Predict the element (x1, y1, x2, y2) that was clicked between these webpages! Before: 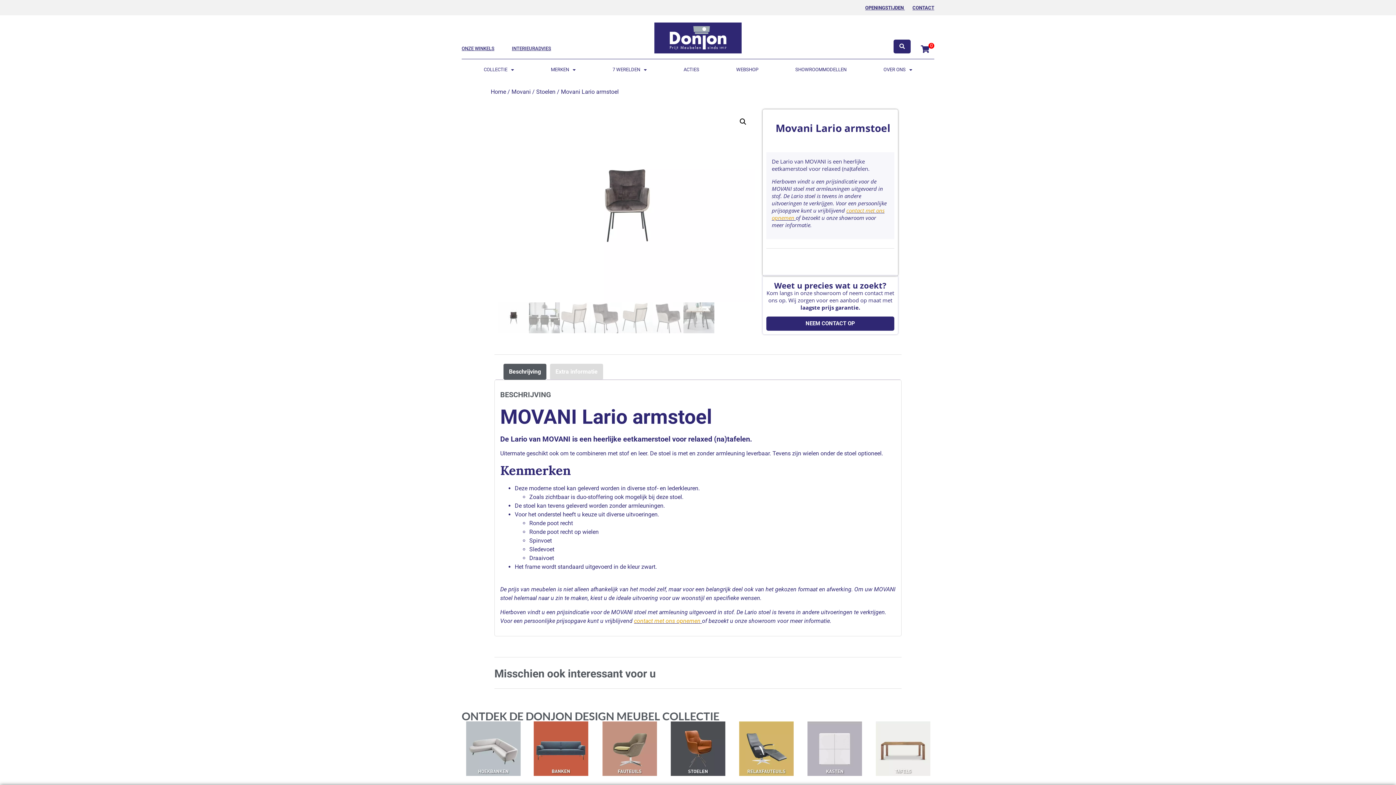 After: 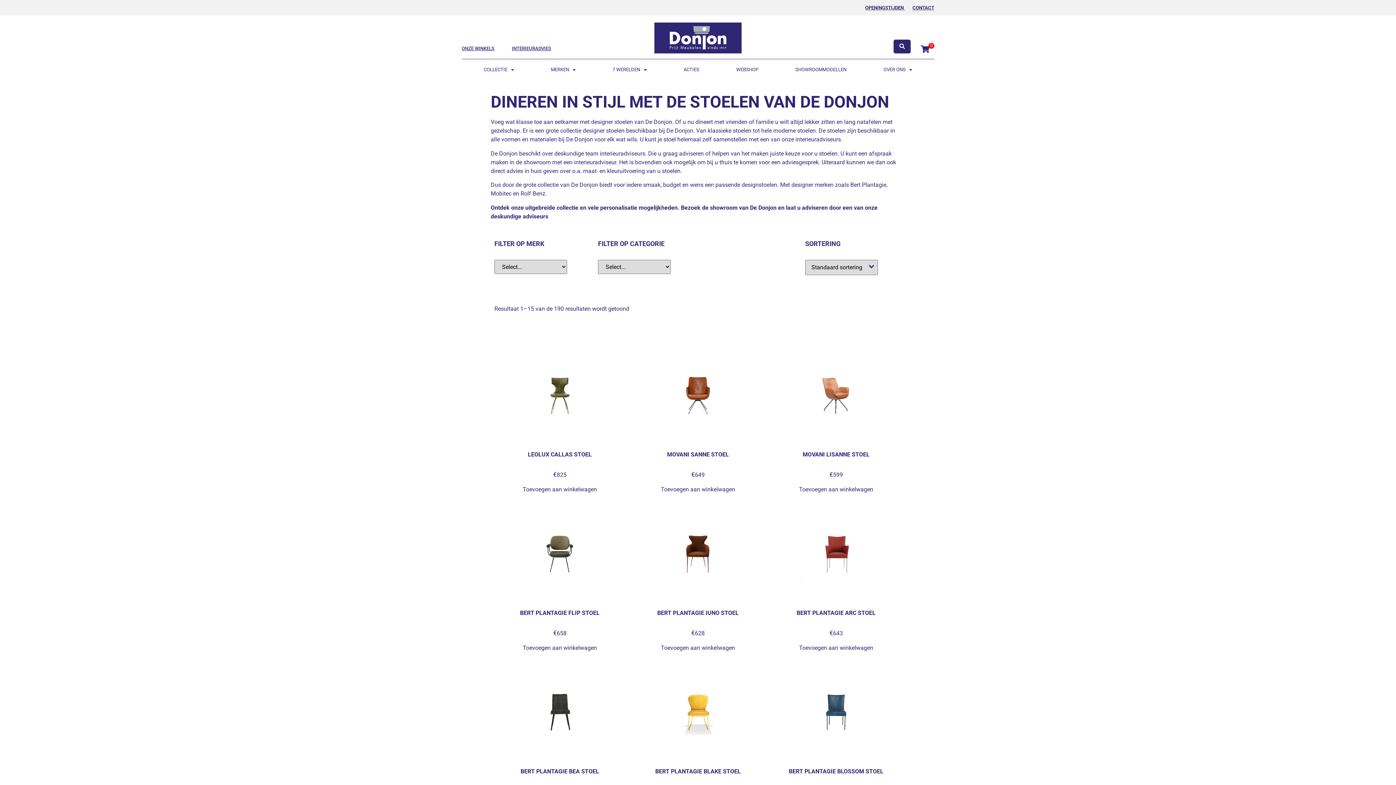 Action: bbox: (735, 721, 797, 776)